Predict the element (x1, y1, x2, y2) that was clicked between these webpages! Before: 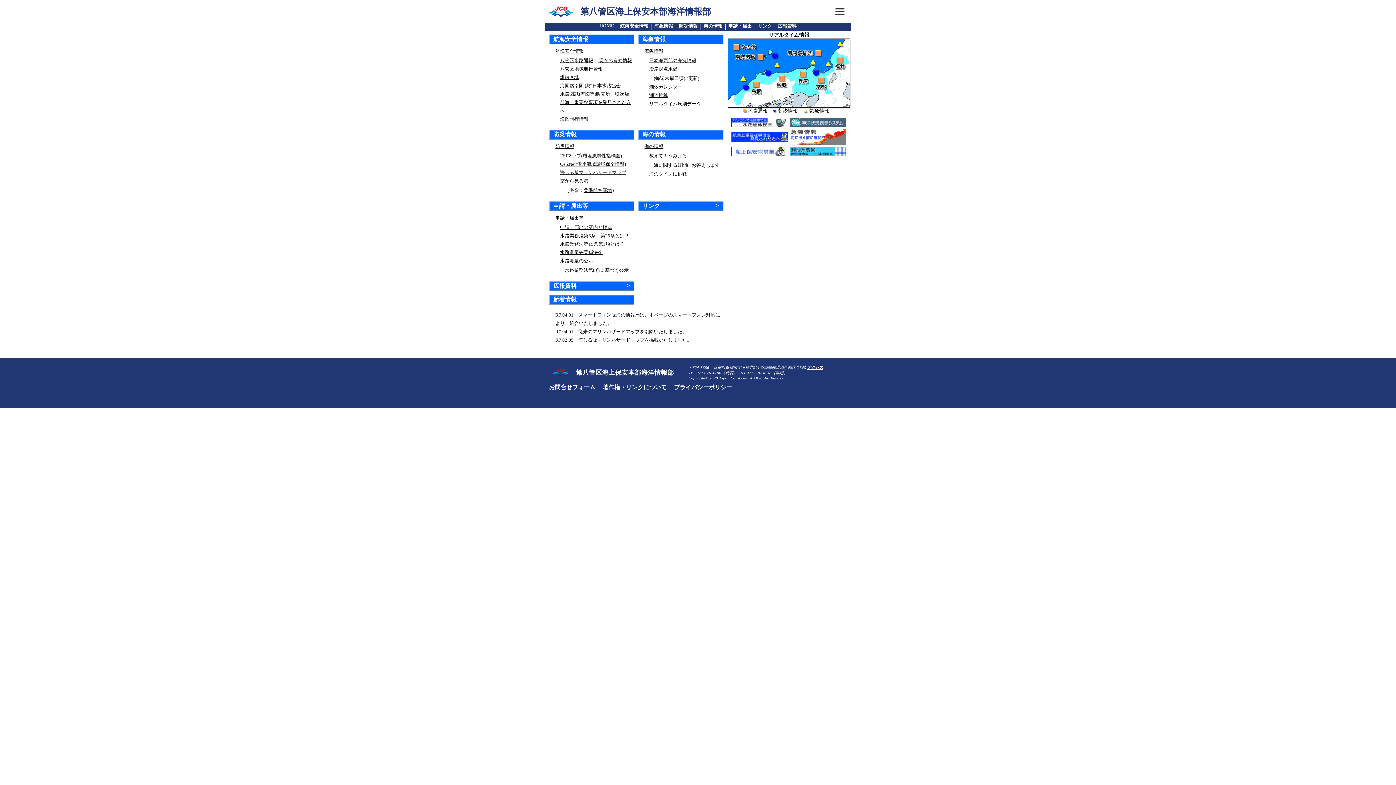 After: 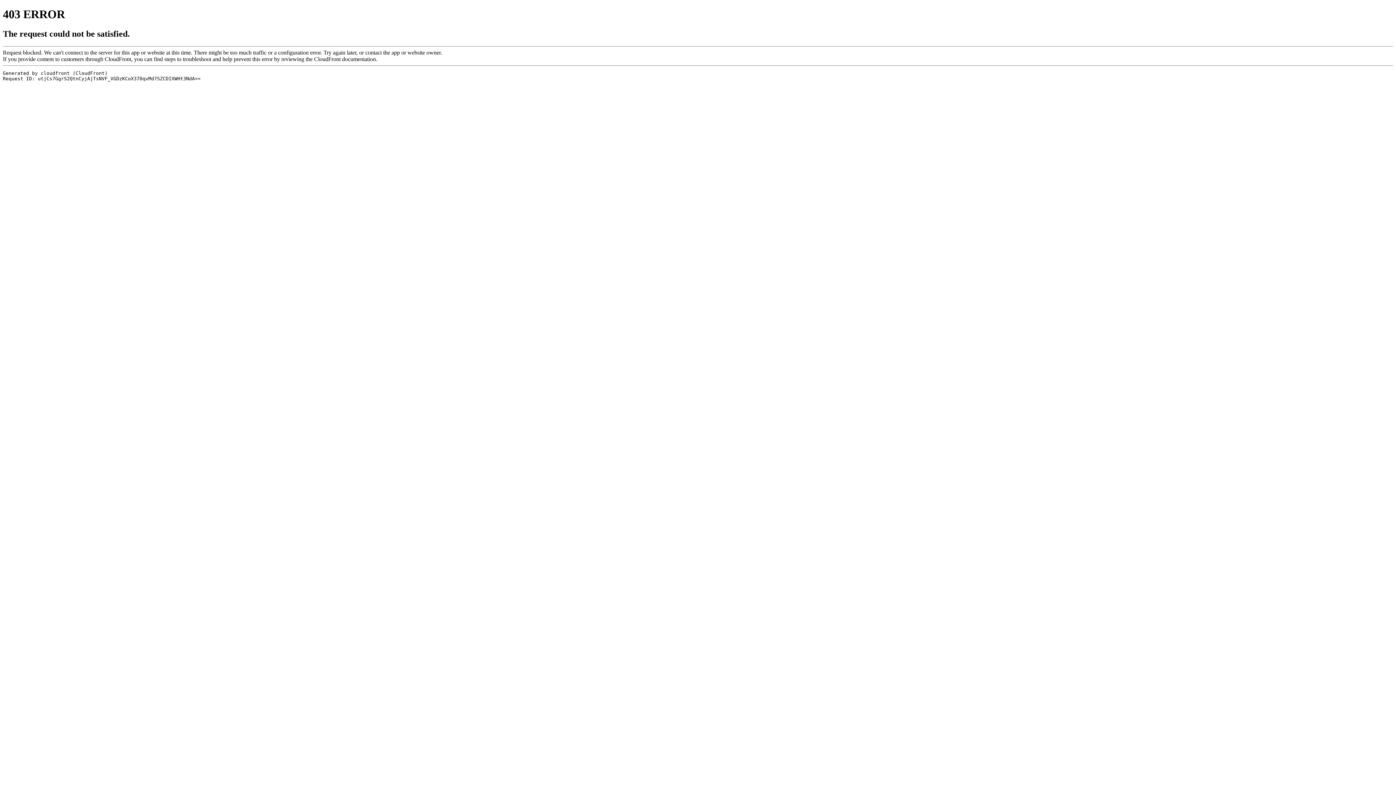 Action: bbox: (583, 188, 612, 193) label: 美保航空基地